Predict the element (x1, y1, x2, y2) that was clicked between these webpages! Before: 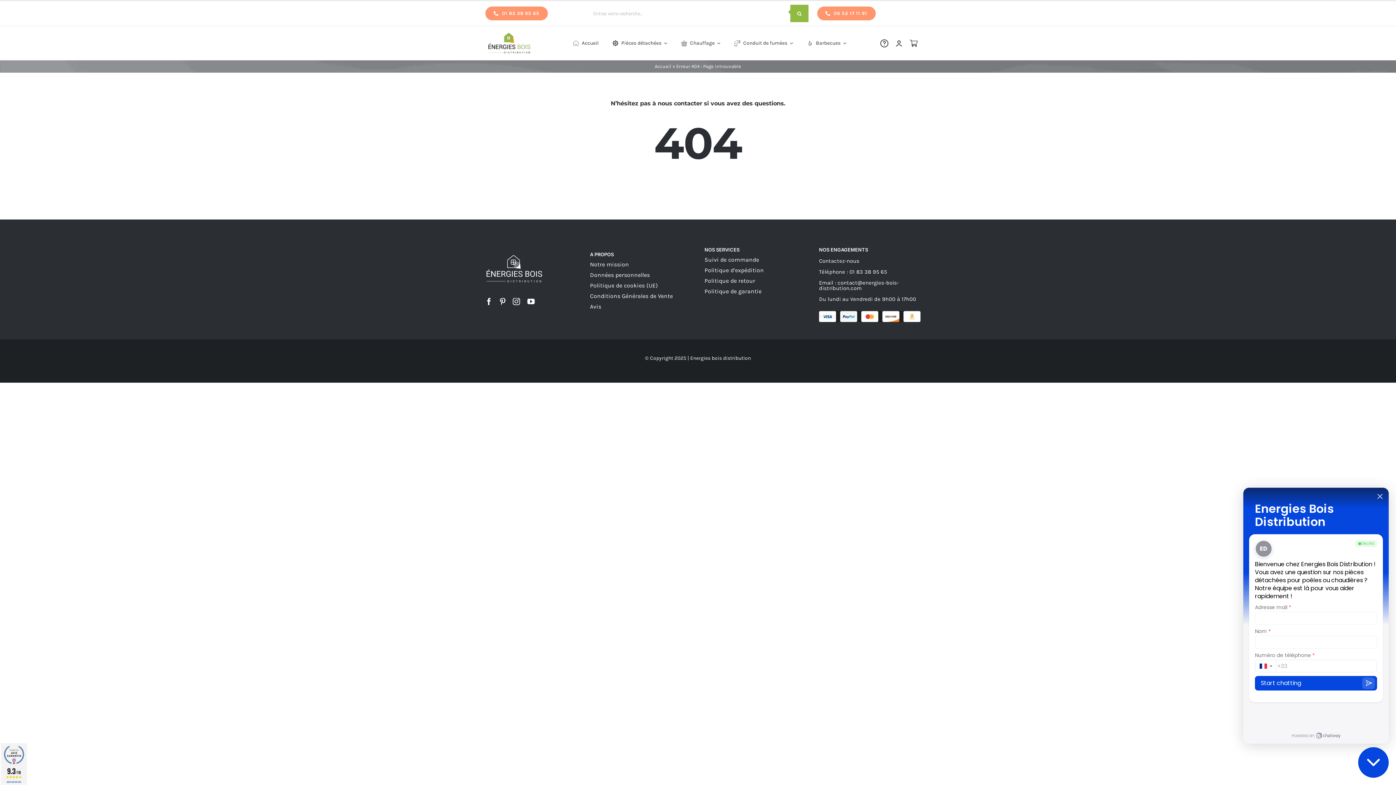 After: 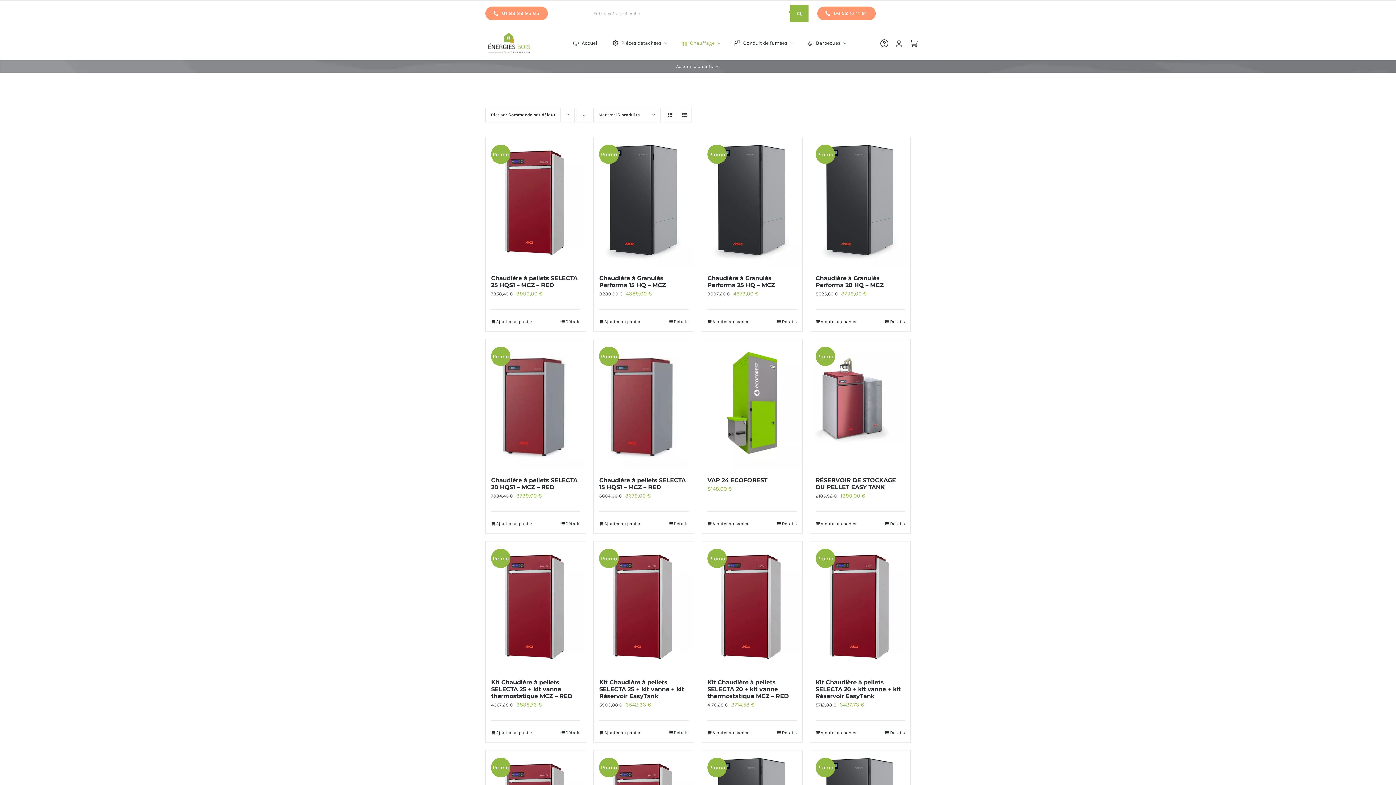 Action: label: Chauffage bbox: (678, 33, 720, 53)